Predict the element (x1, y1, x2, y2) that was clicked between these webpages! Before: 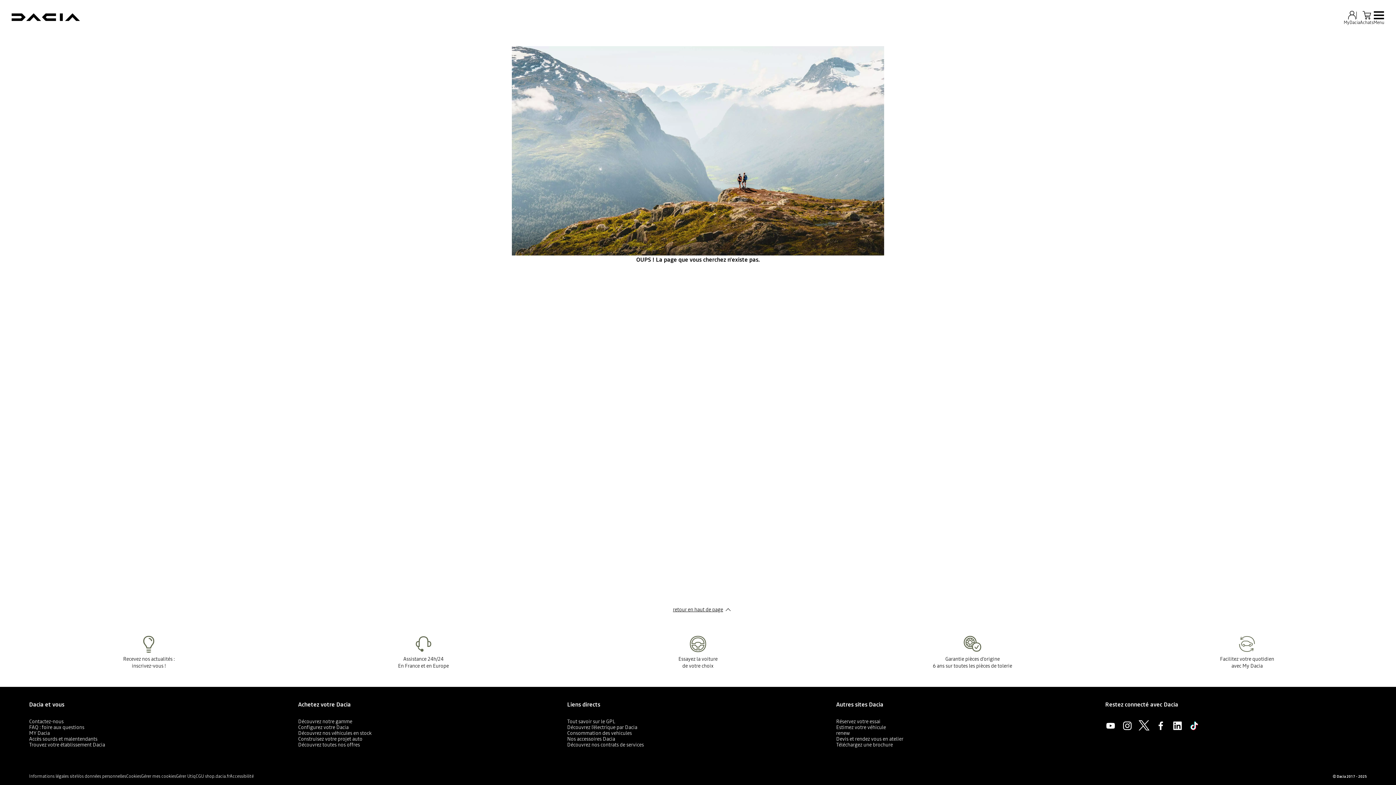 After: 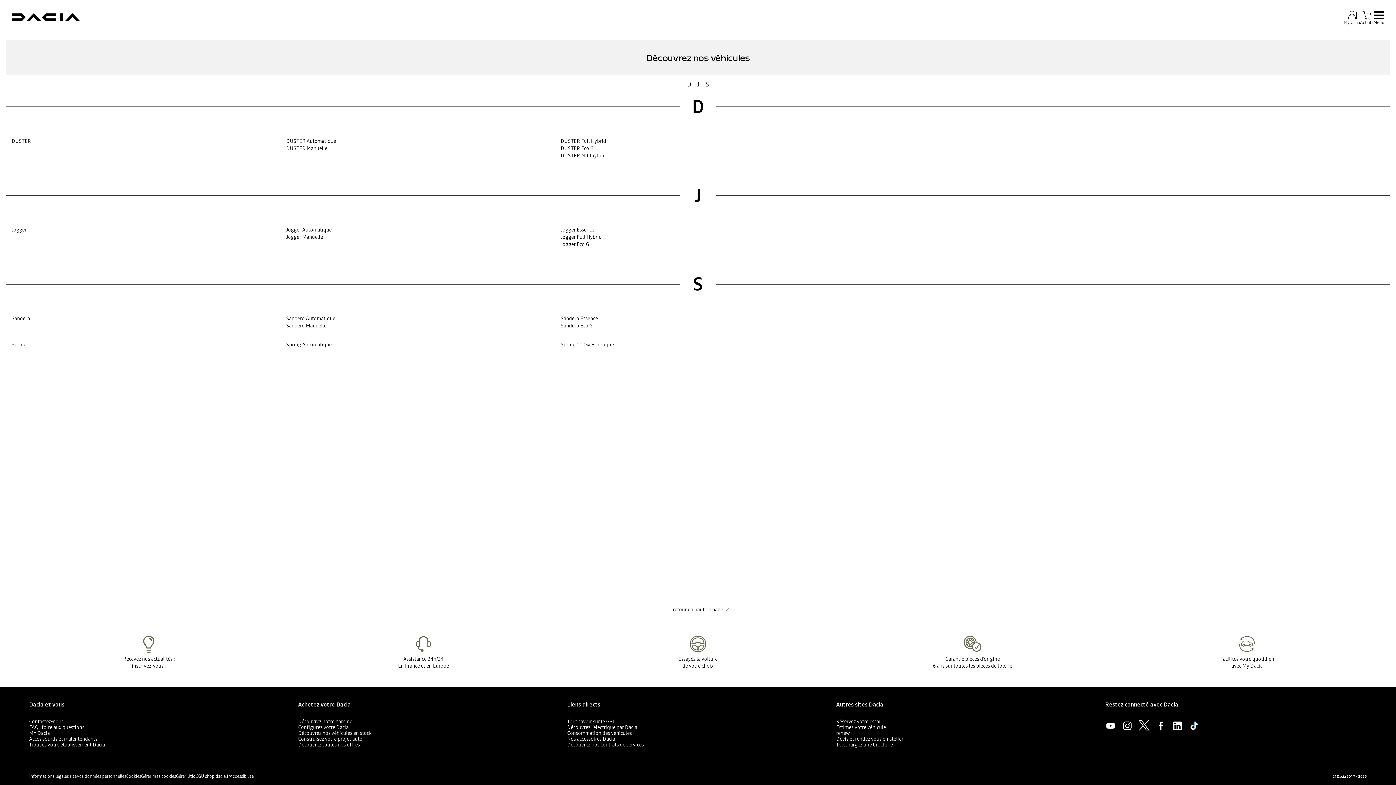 Action: bbox: (298, 729, 371, 737) label: Découvrez nos véhicules en stock